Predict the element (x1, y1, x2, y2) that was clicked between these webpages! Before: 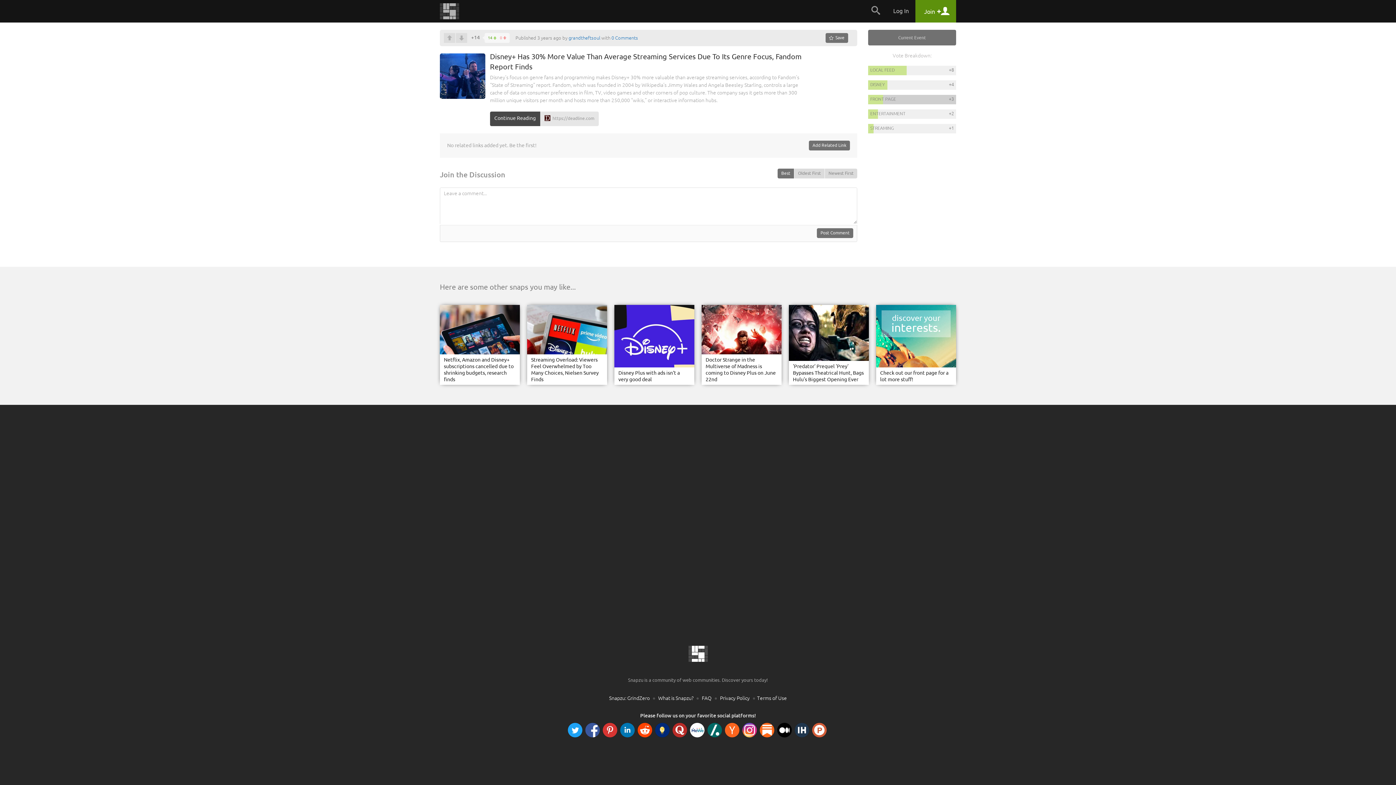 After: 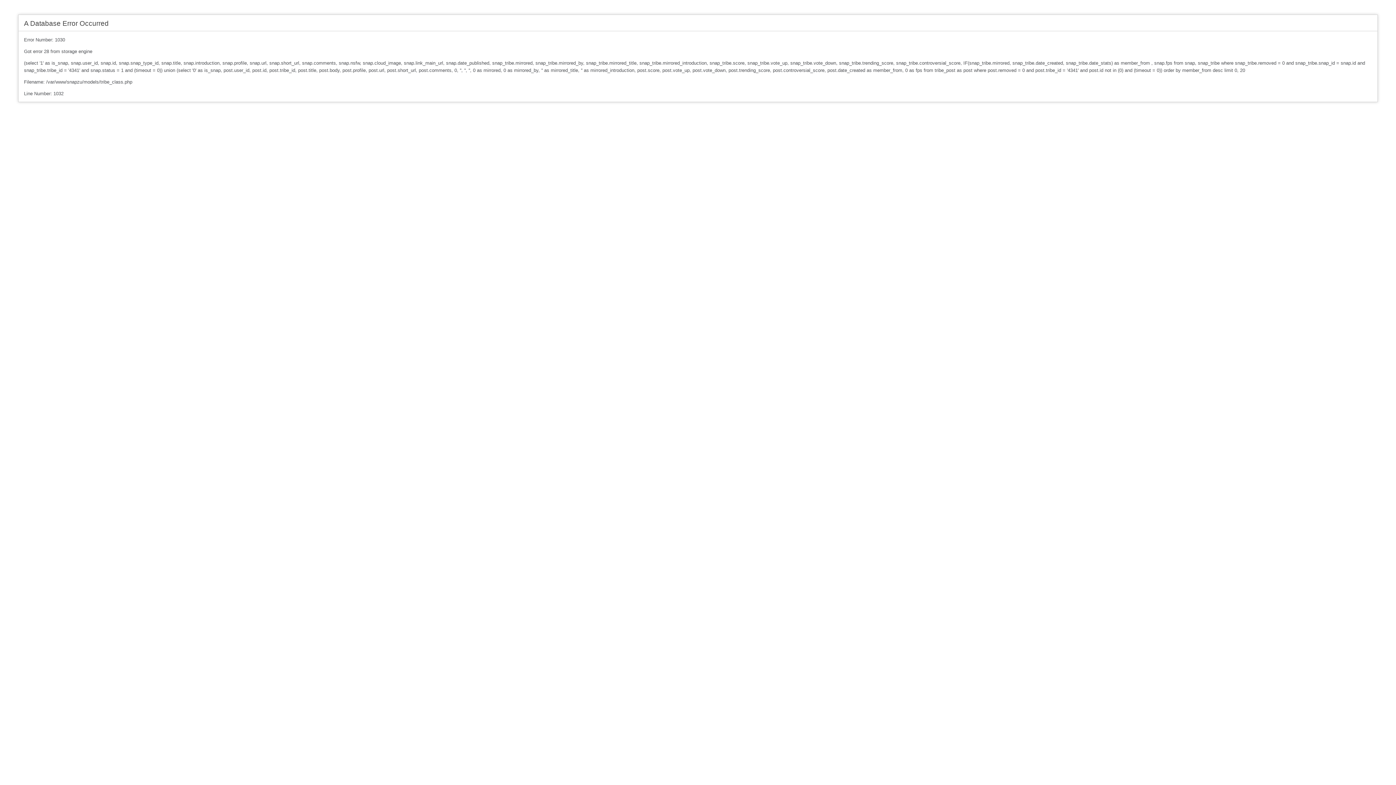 Action: bbox: (868, 124, 956, 133) label: STREAMING
+1